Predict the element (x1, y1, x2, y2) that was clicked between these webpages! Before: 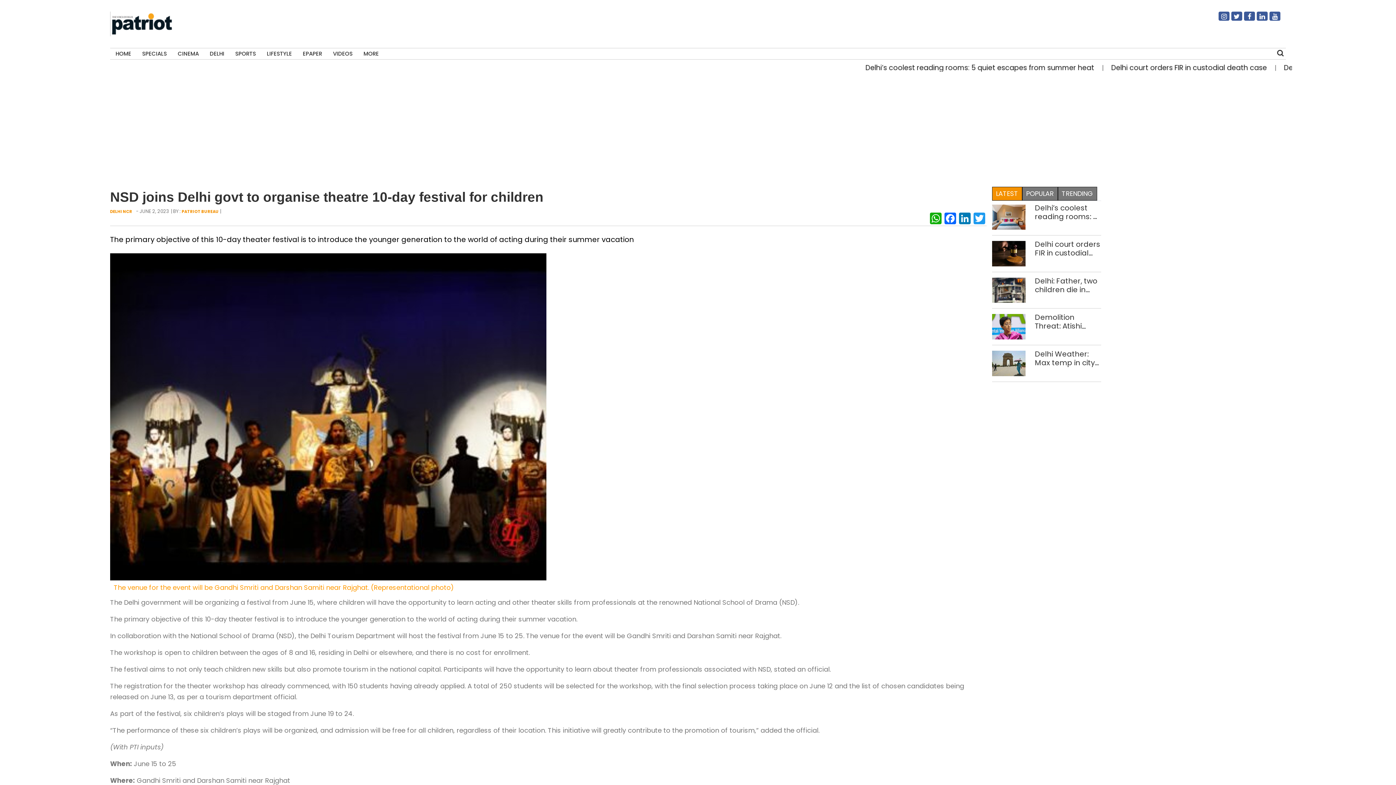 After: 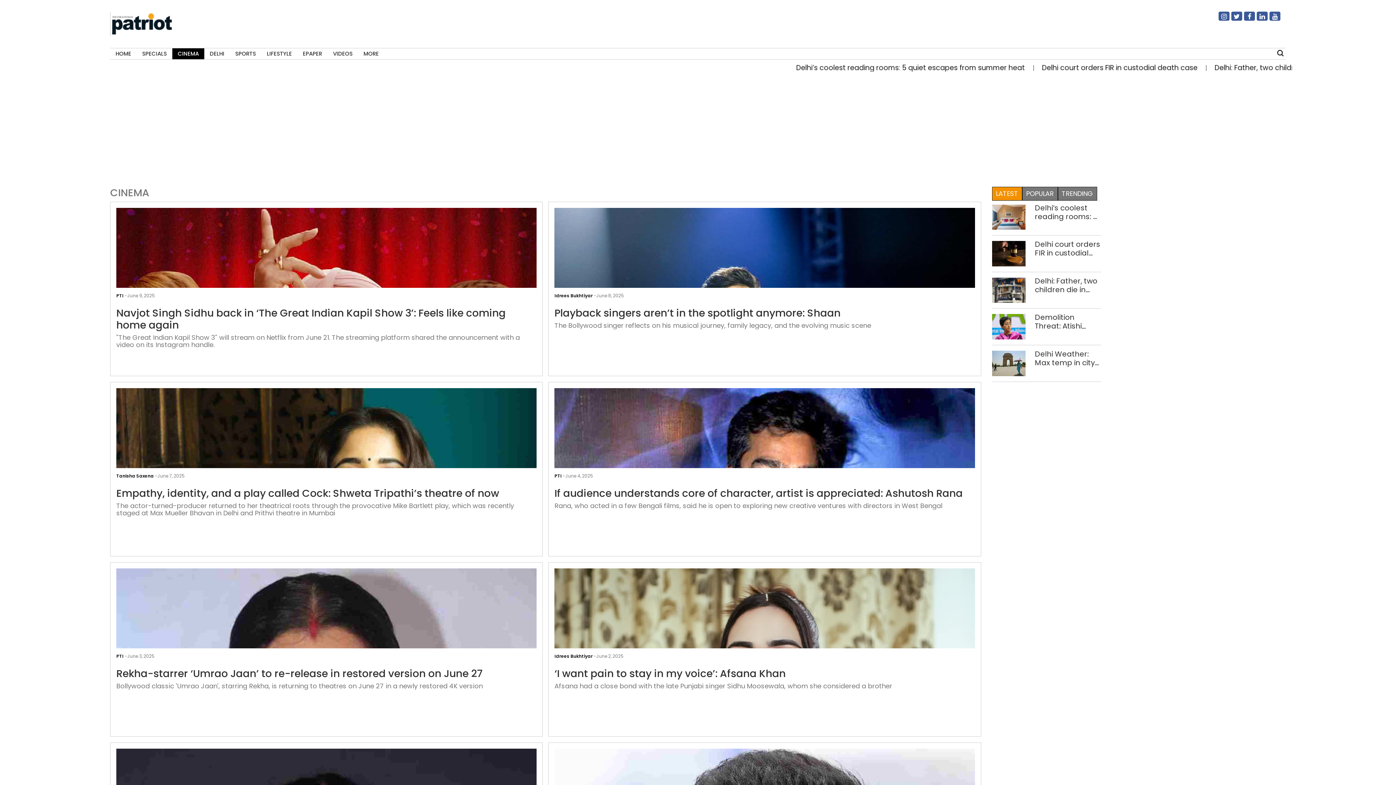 Action: bbox: (172, 48, 204, 59) label: CINEMA